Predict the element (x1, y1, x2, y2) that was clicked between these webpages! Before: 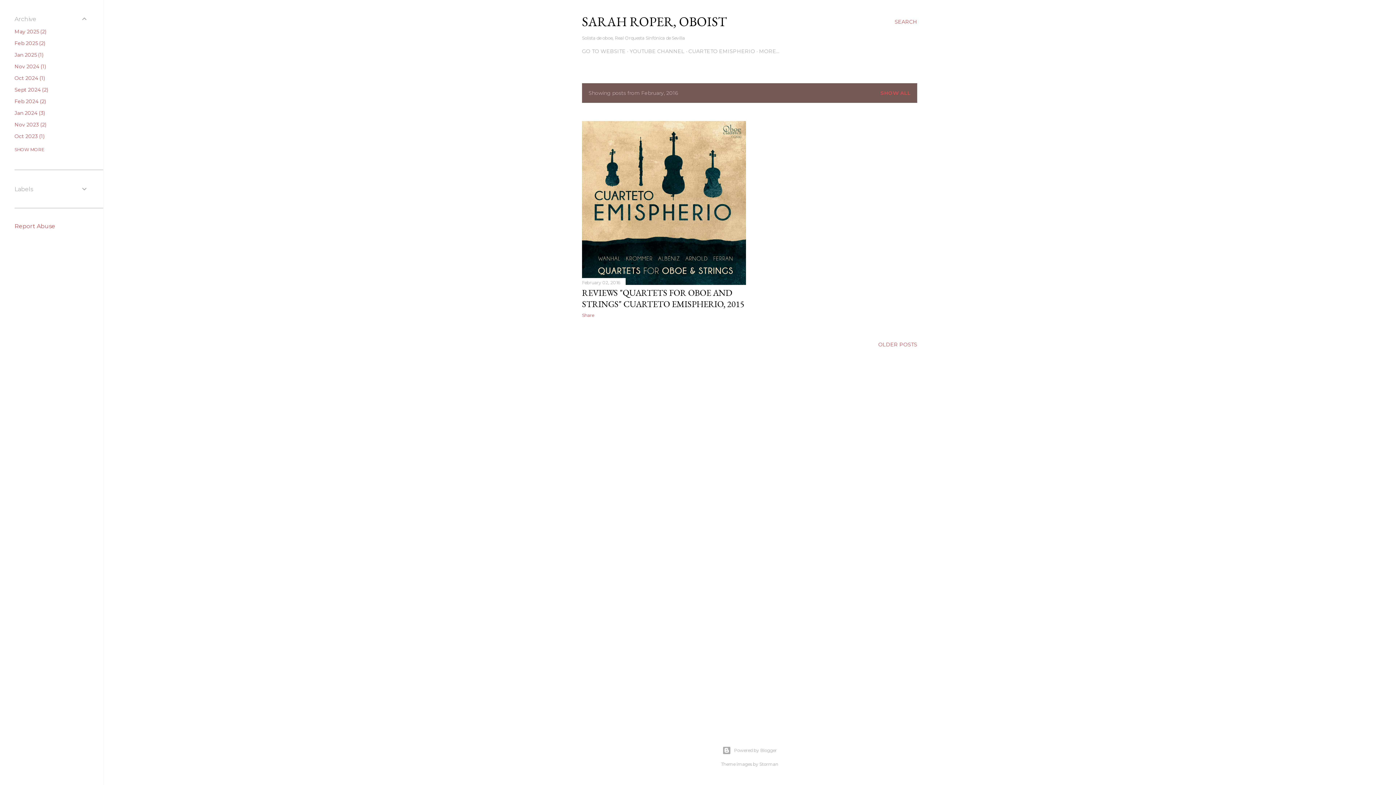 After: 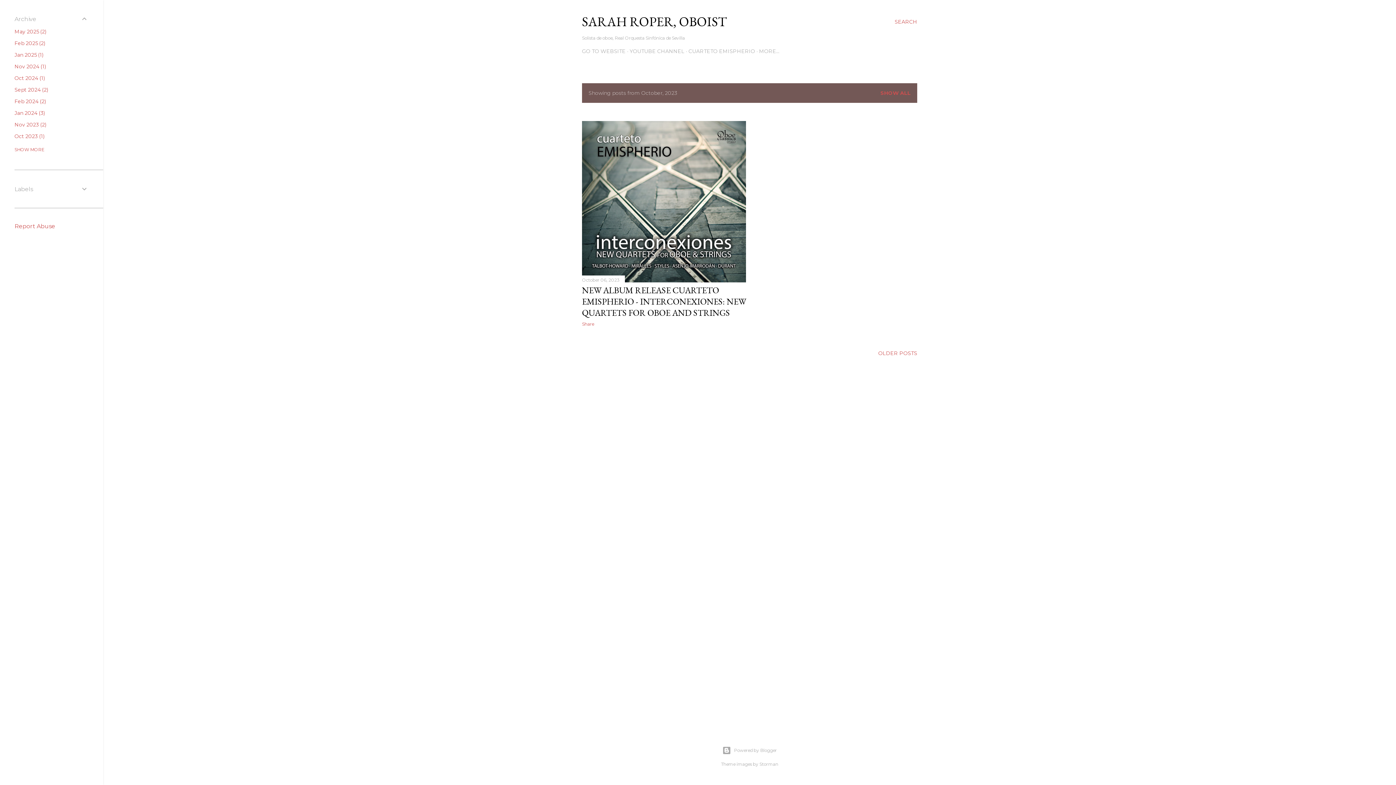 Action: label: Oct 20231 bbox: (14, 133, 44, 139)